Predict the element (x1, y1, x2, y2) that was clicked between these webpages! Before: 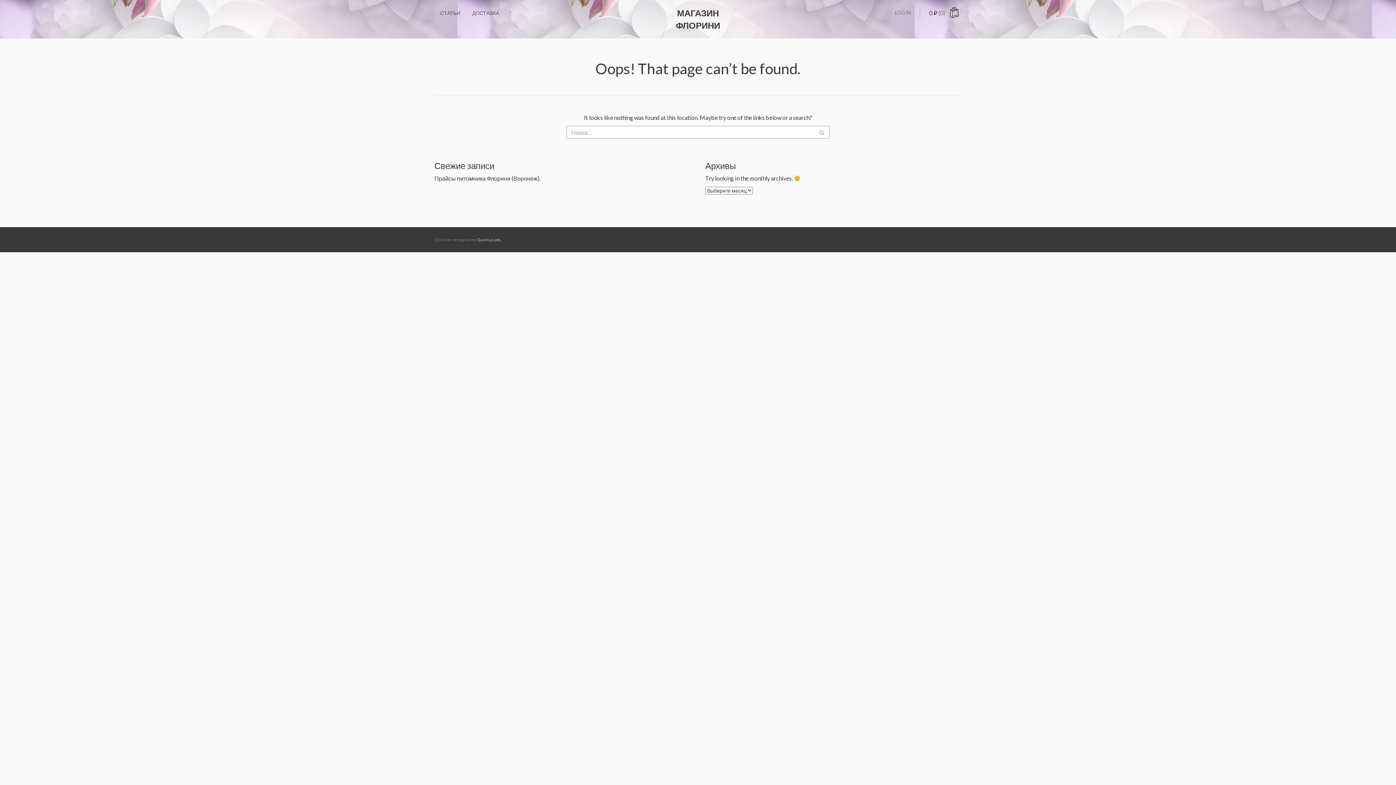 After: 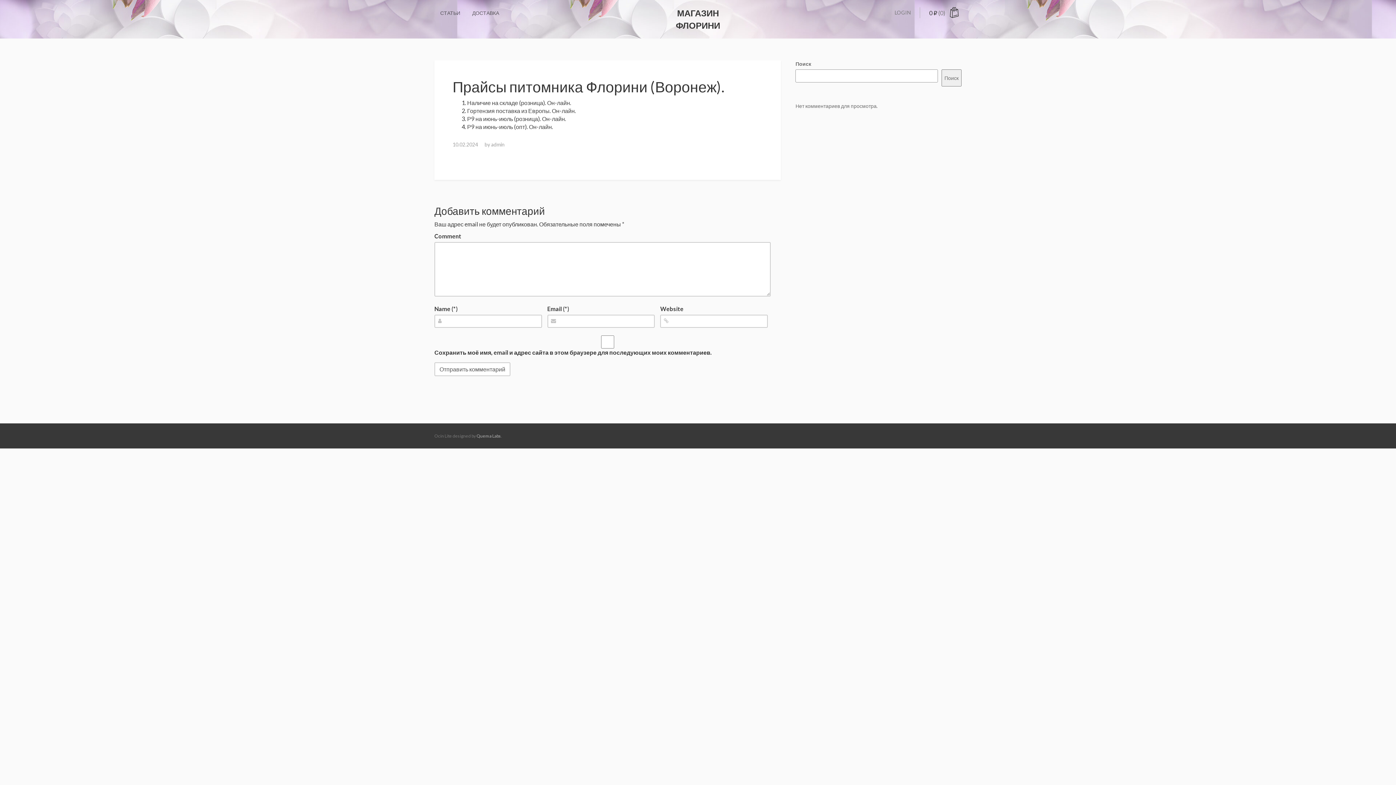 Action: bbox: (434, 175, 540, 181) label: Прайсы питомника Флорини (Воронеж).